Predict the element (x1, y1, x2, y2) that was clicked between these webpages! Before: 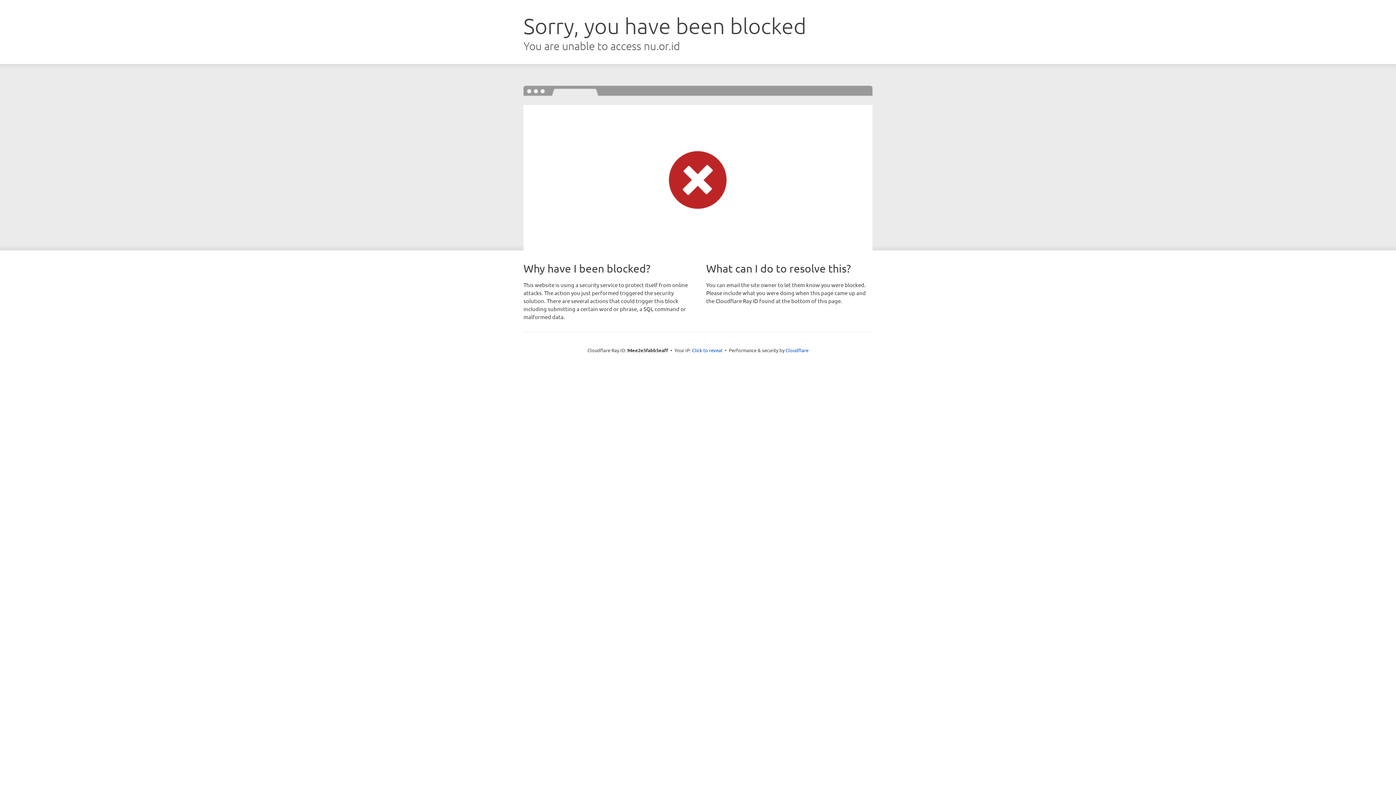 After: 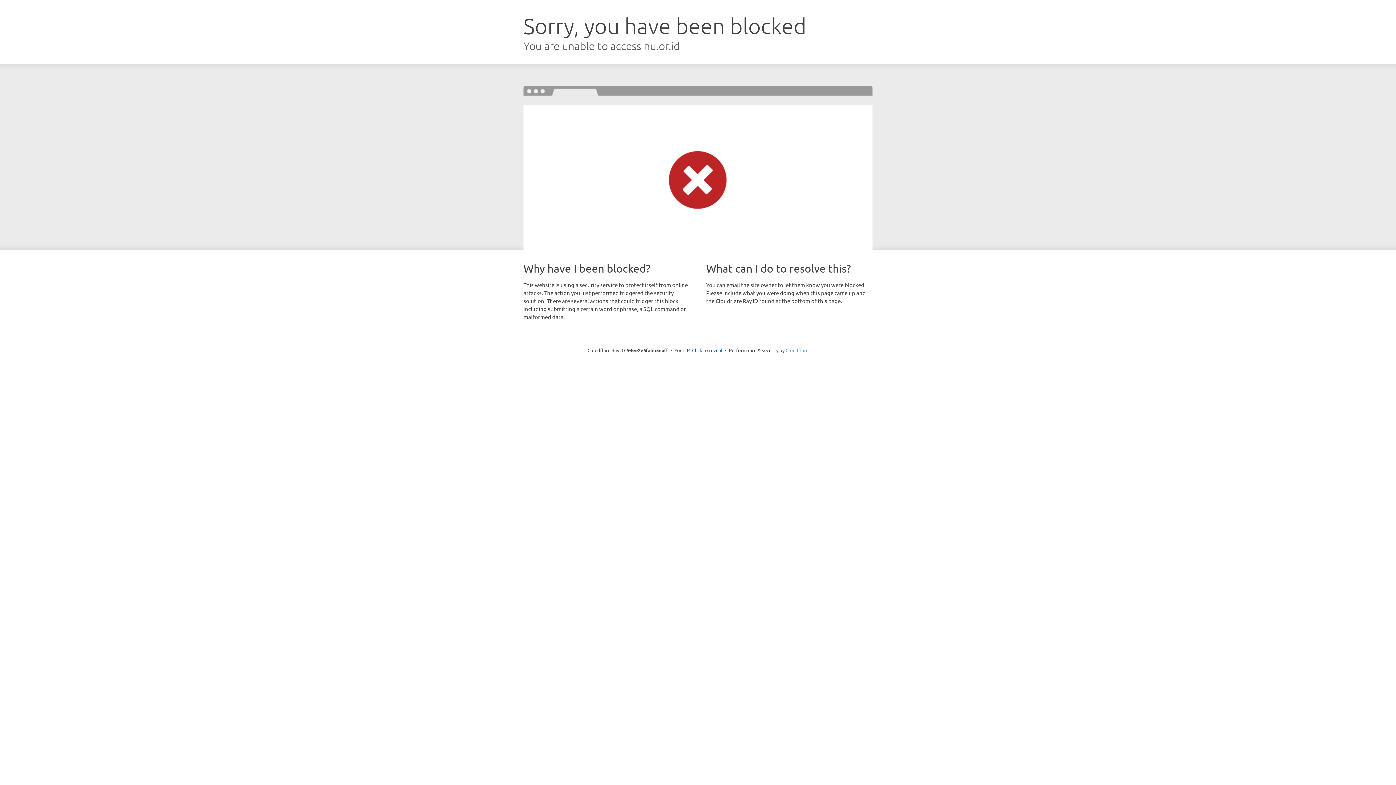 Action: label: Cloudflare bbox: (785, 347, 808, 353)